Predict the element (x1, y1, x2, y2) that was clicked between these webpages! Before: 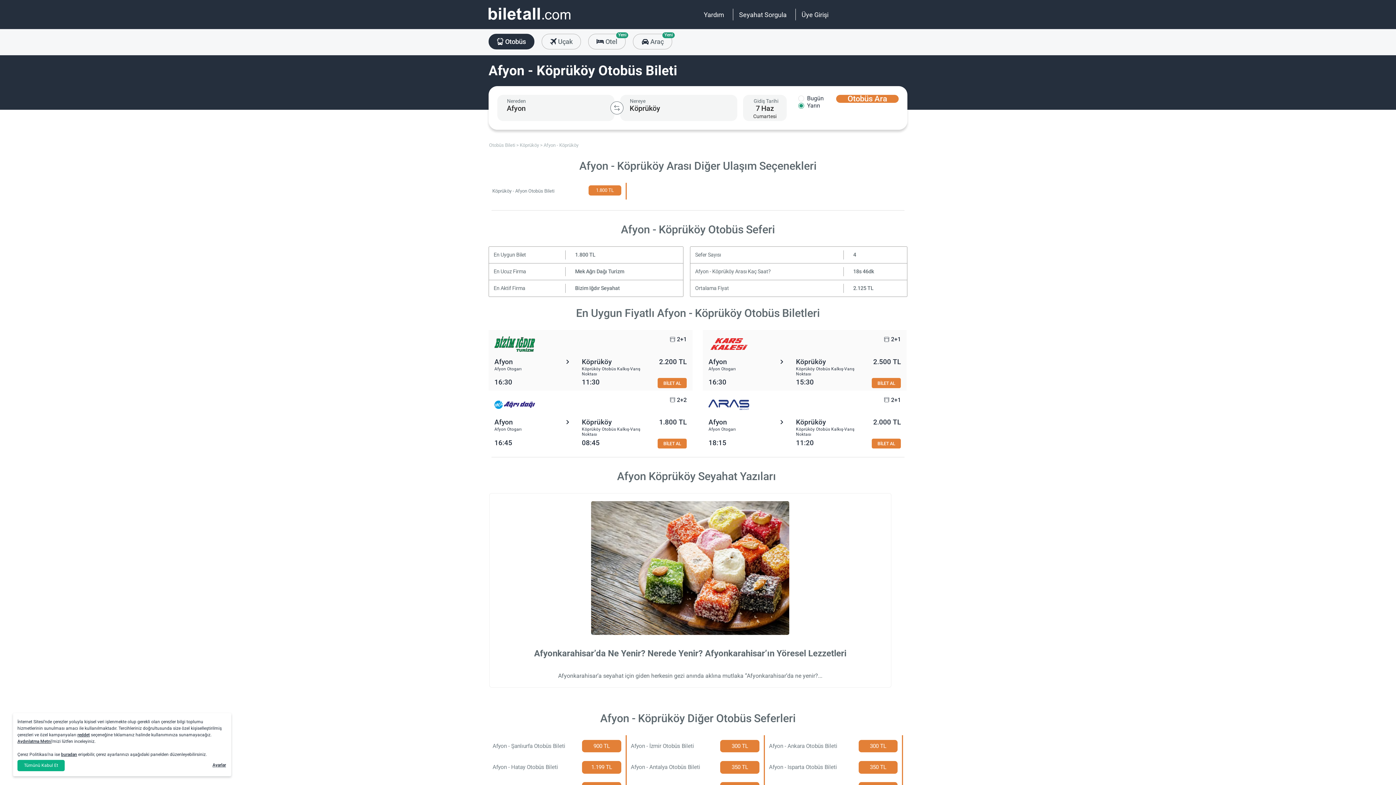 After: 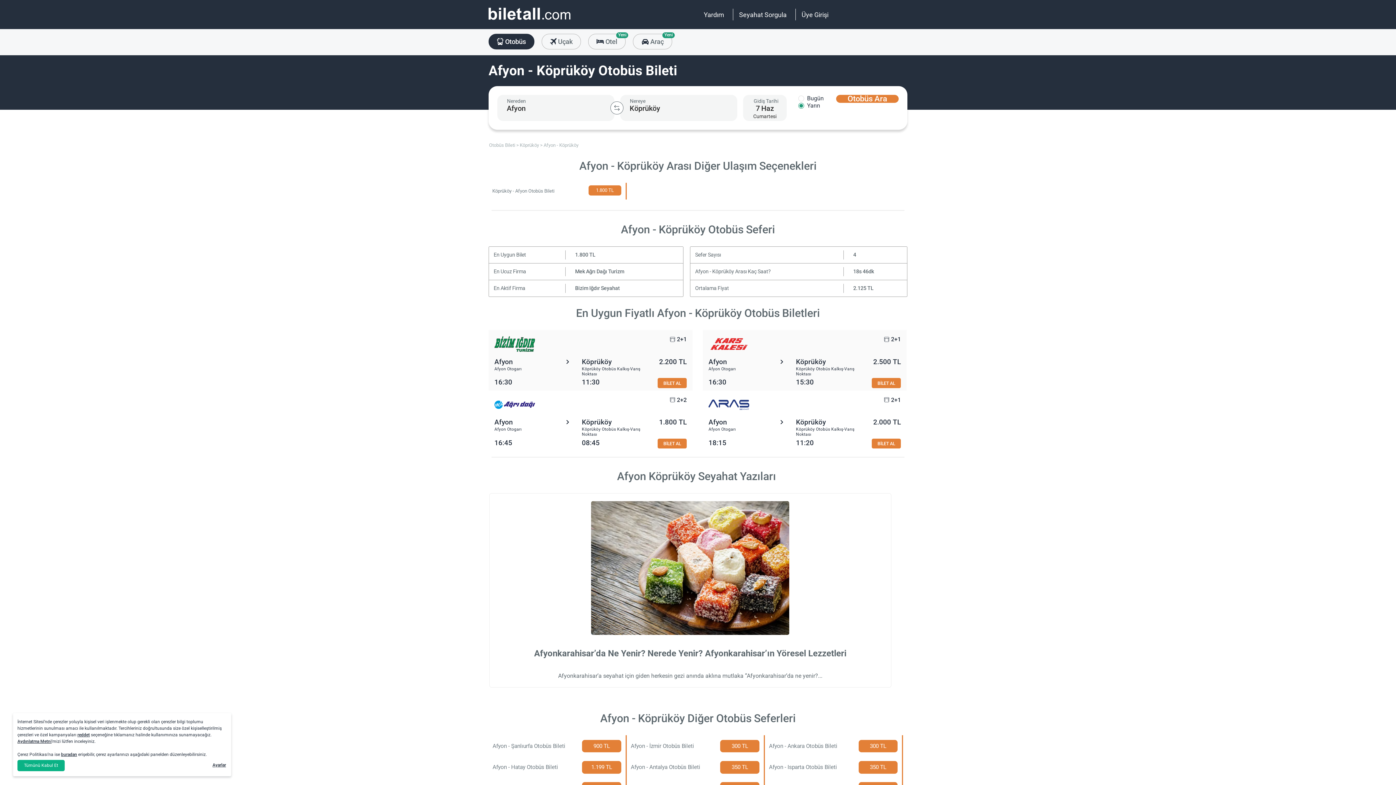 Action: label: support-toggle bbox: (1381, 772, 1393, 785)